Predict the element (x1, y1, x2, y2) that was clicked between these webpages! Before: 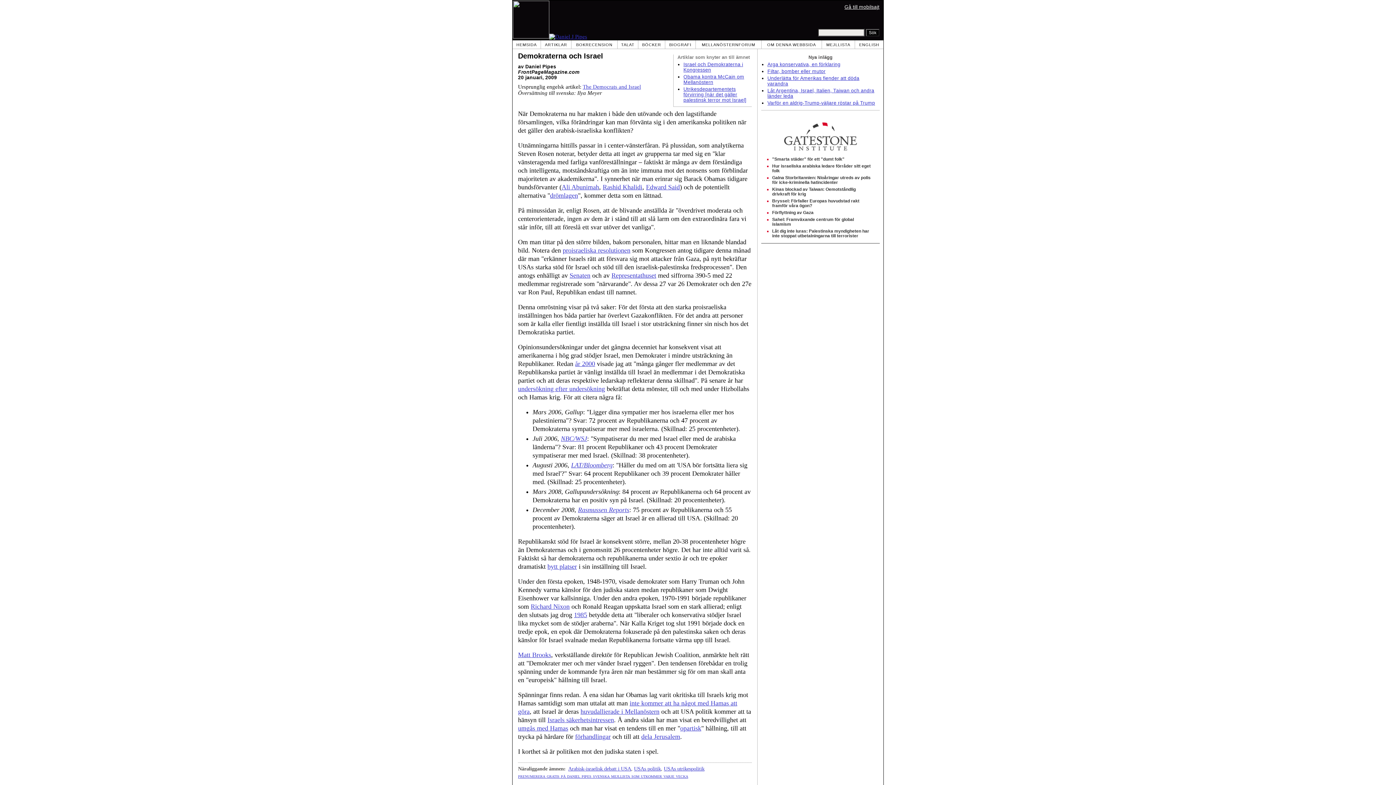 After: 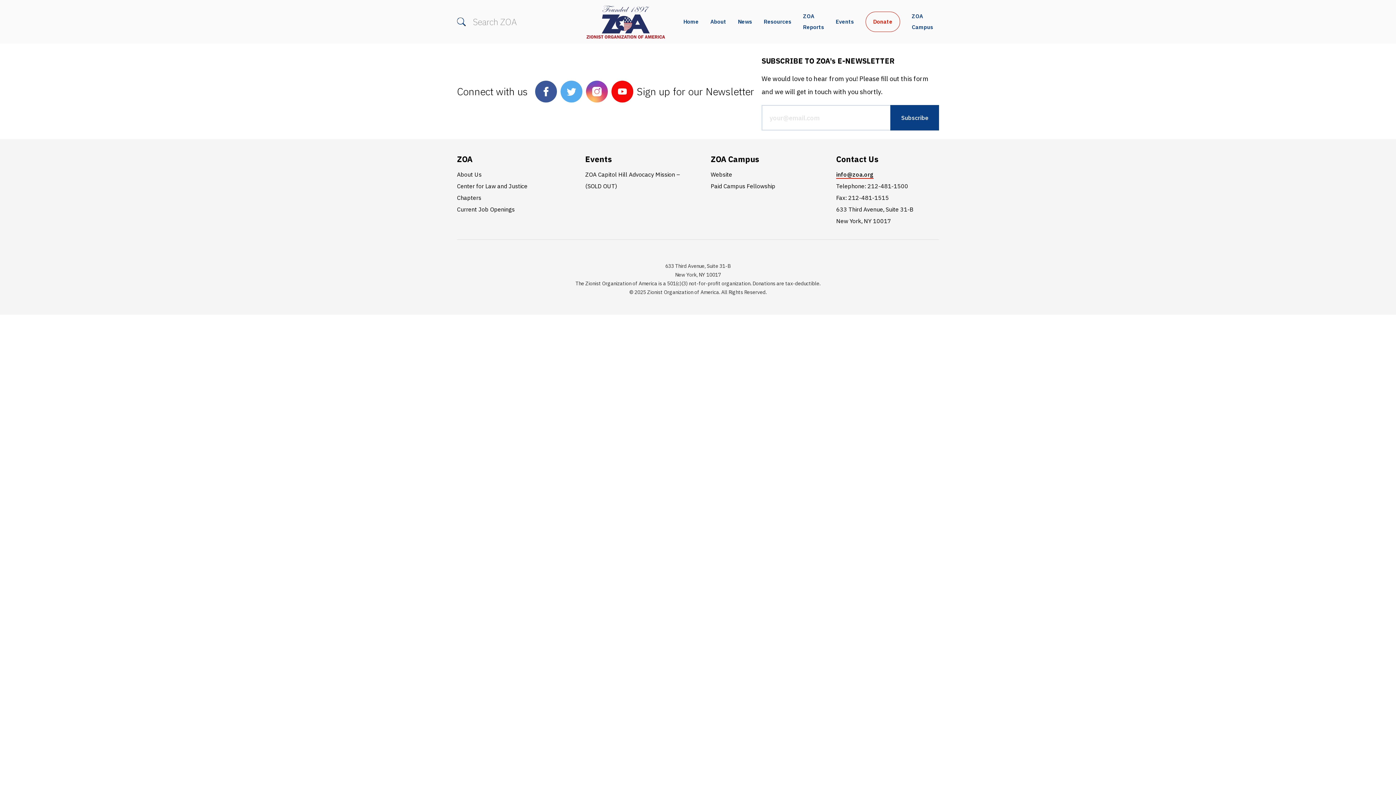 Action: bbox: (680, 725, 701, 732) label: opartisk